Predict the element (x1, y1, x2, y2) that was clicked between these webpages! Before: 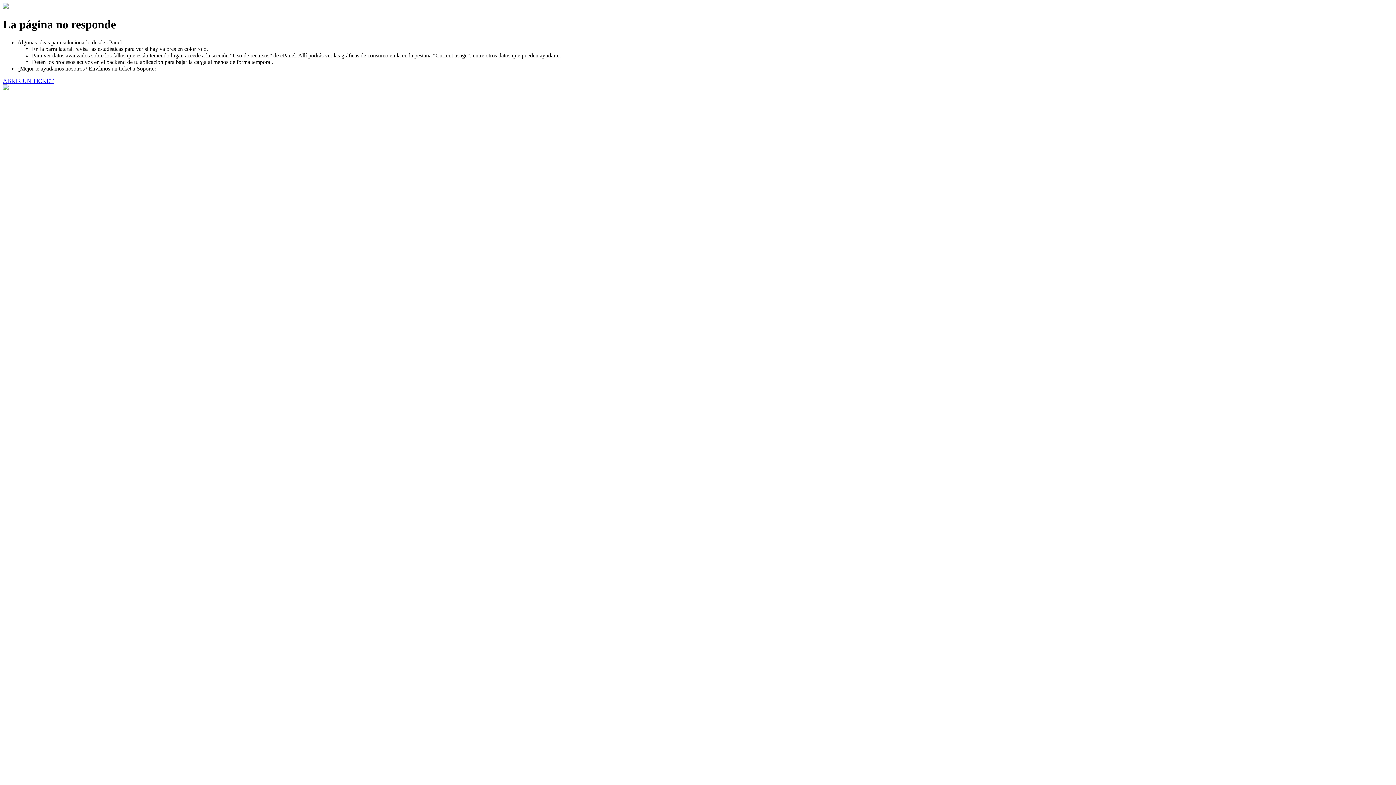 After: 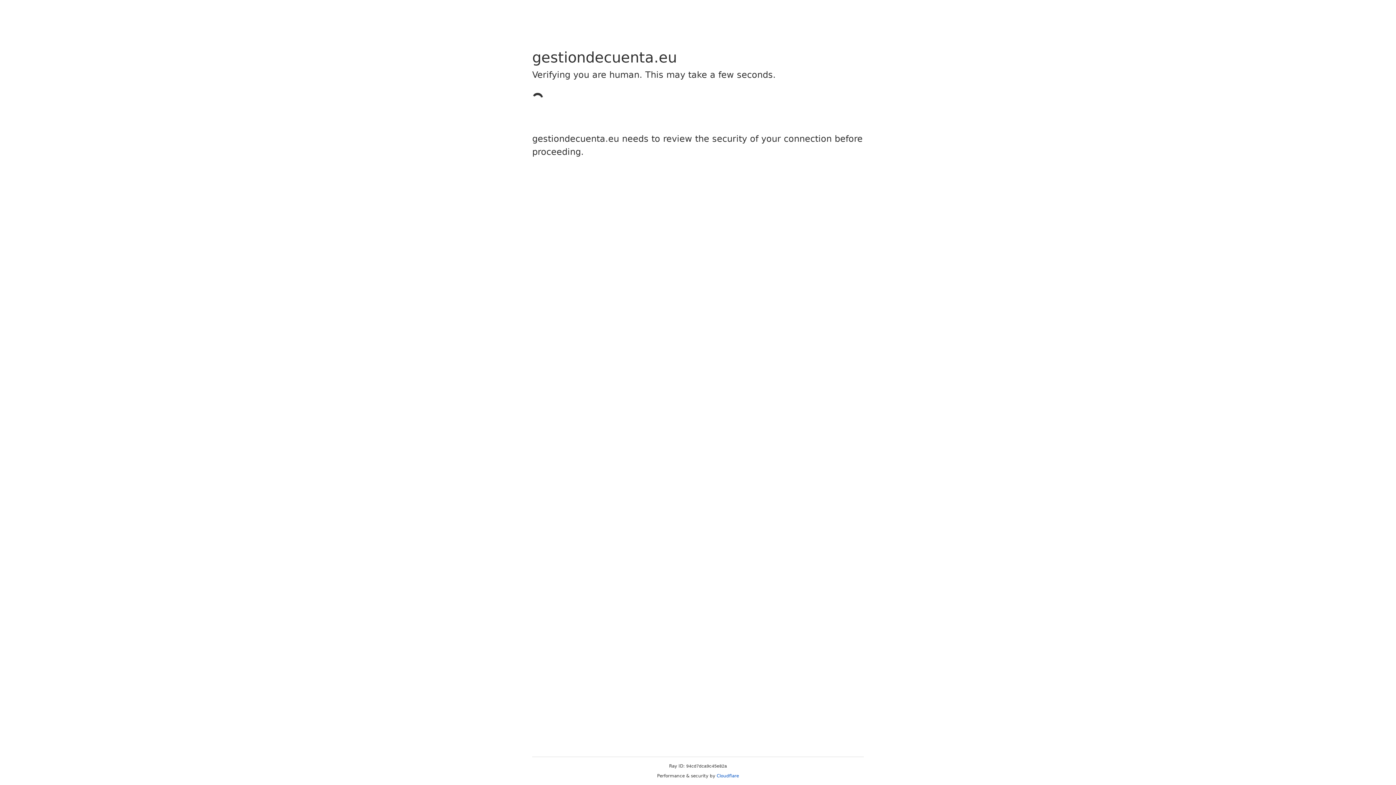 Action: label: ABRIR UN TICKET bbox: (2, 77, 53, 83)